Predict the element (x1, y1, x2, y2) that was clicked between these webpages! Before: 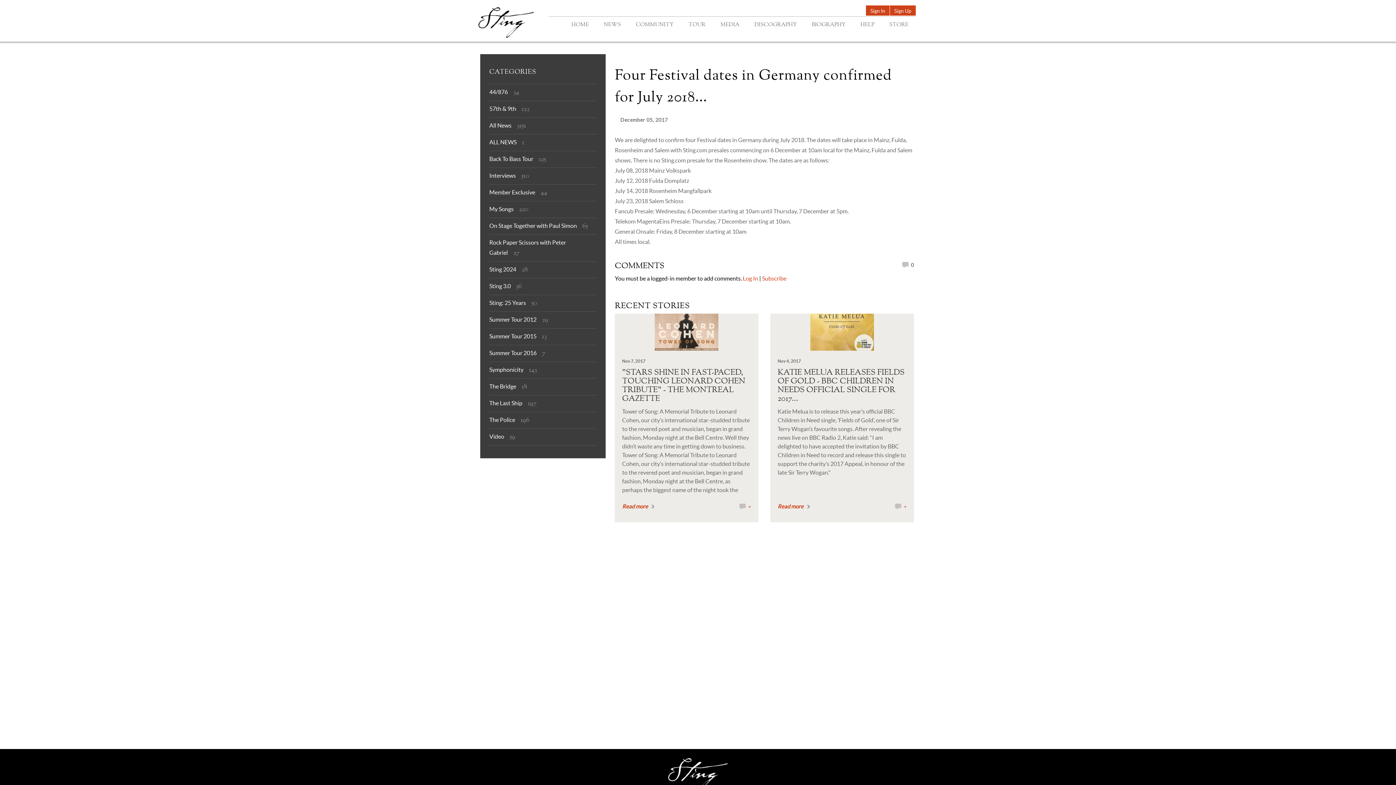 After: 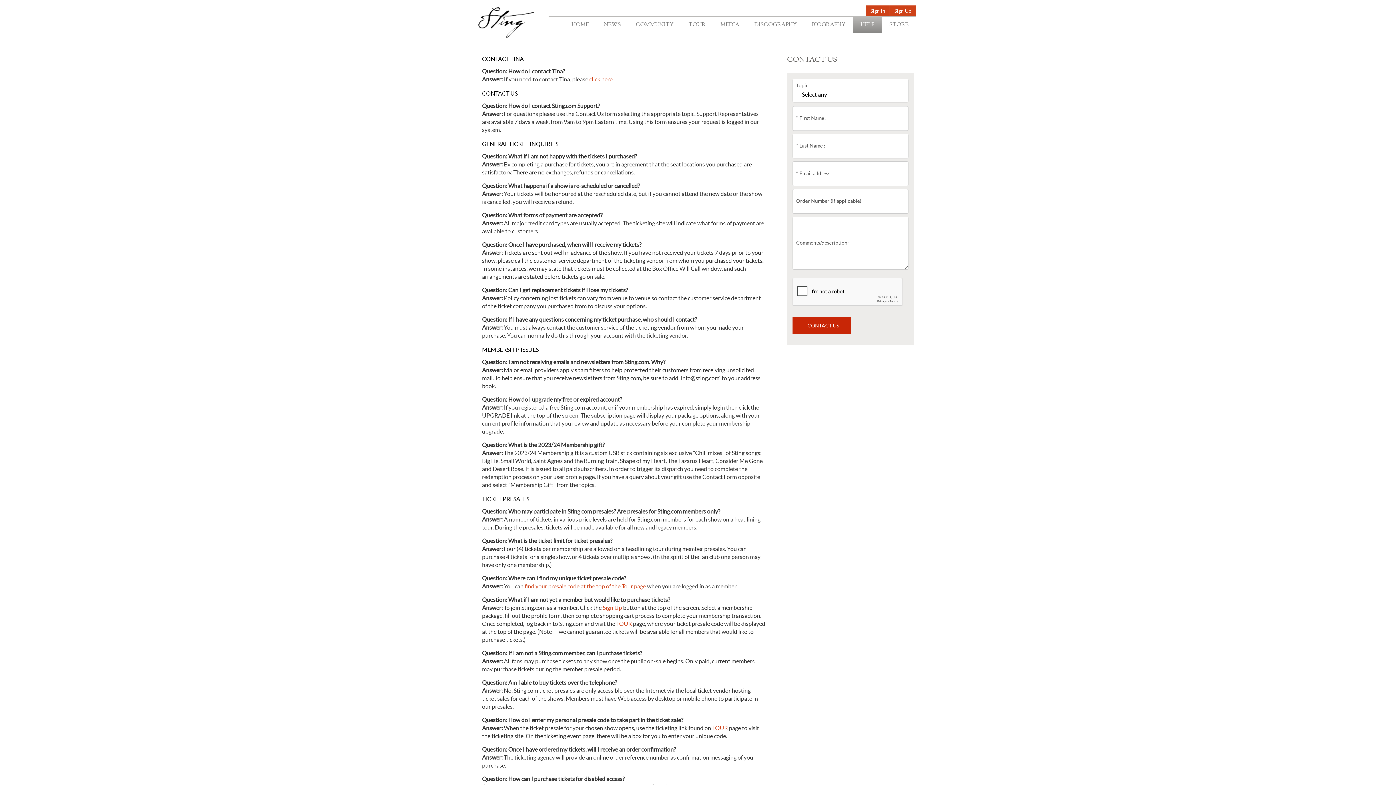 Action: bbox: (853, 16, 881, 33) label: HELP